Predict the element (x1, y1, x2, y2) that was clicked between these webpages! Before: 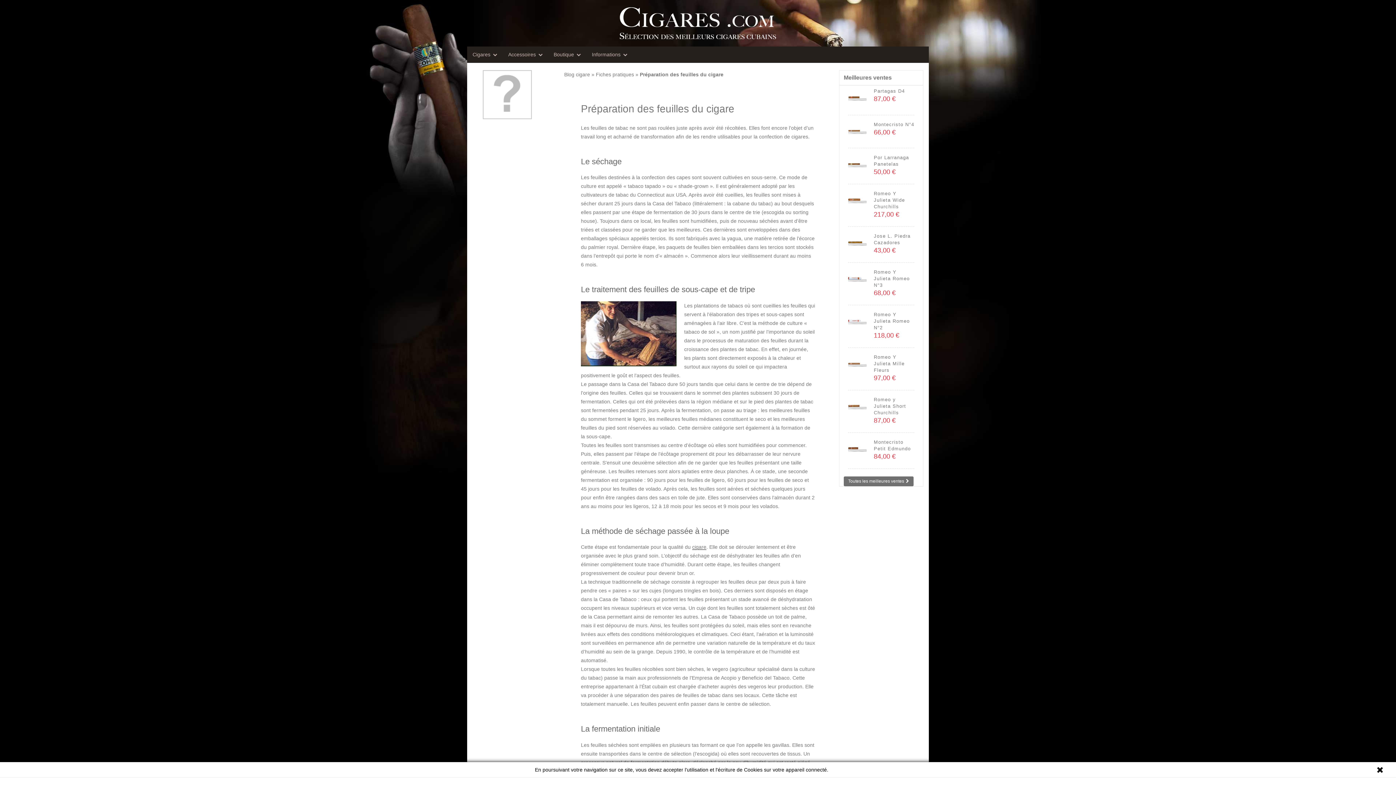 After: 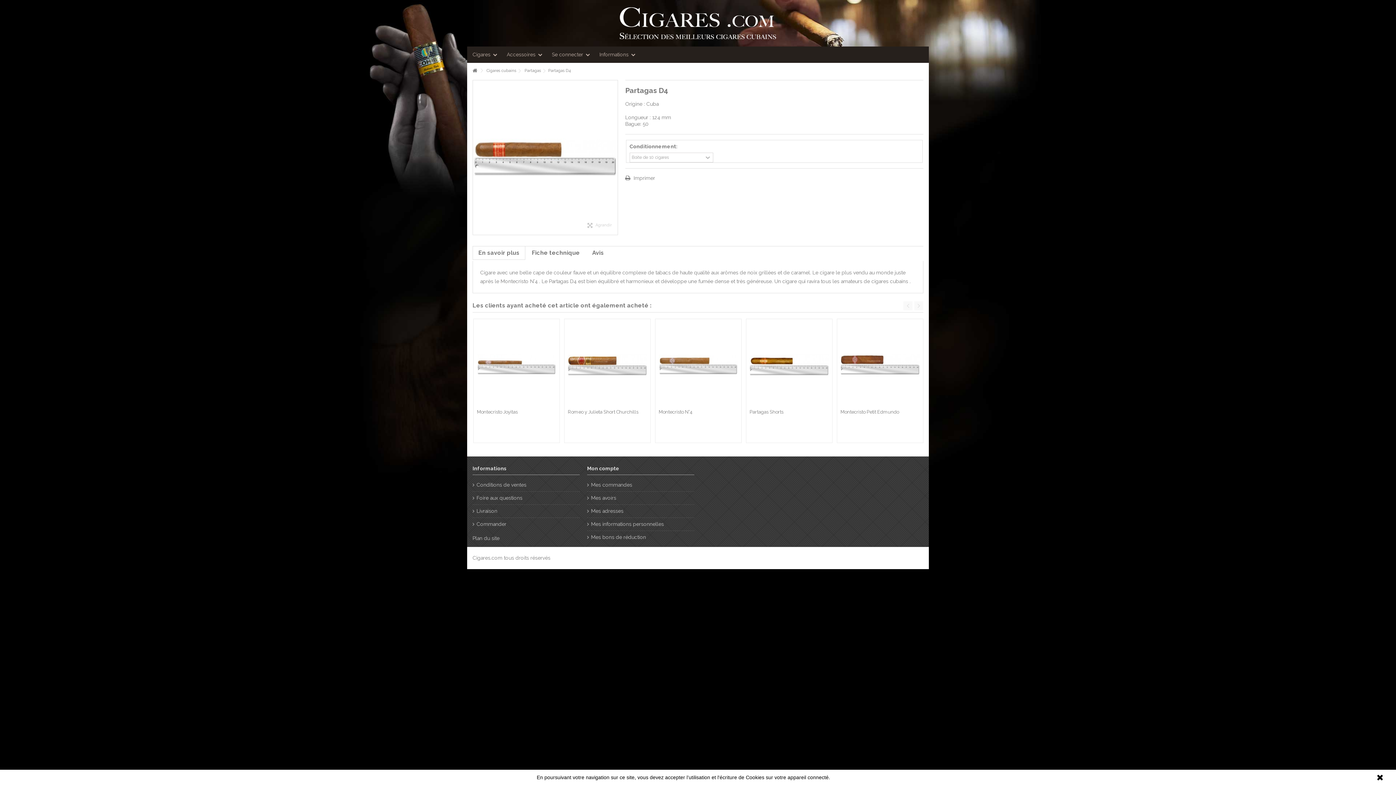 Action: bbox: (874, 88, 905, 93) label: Partagas D4